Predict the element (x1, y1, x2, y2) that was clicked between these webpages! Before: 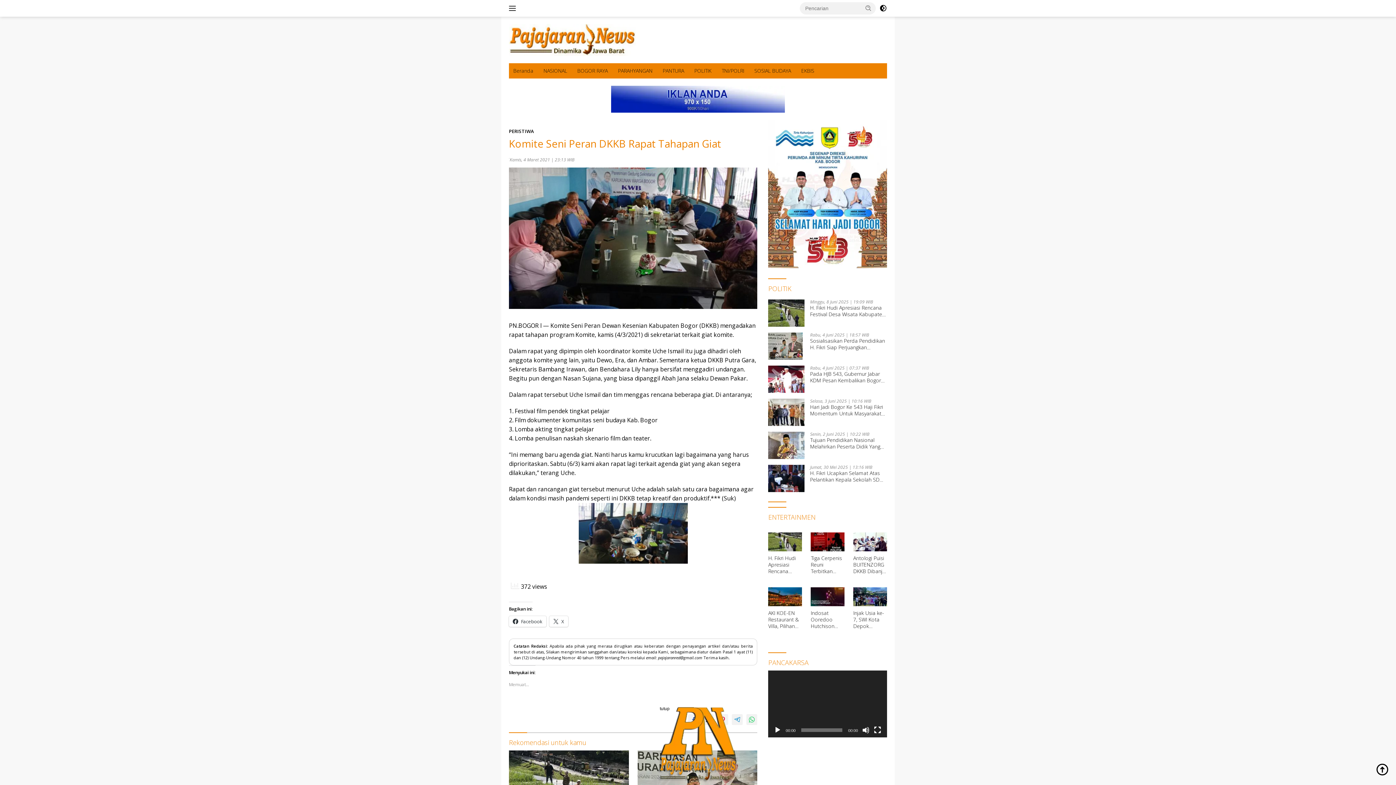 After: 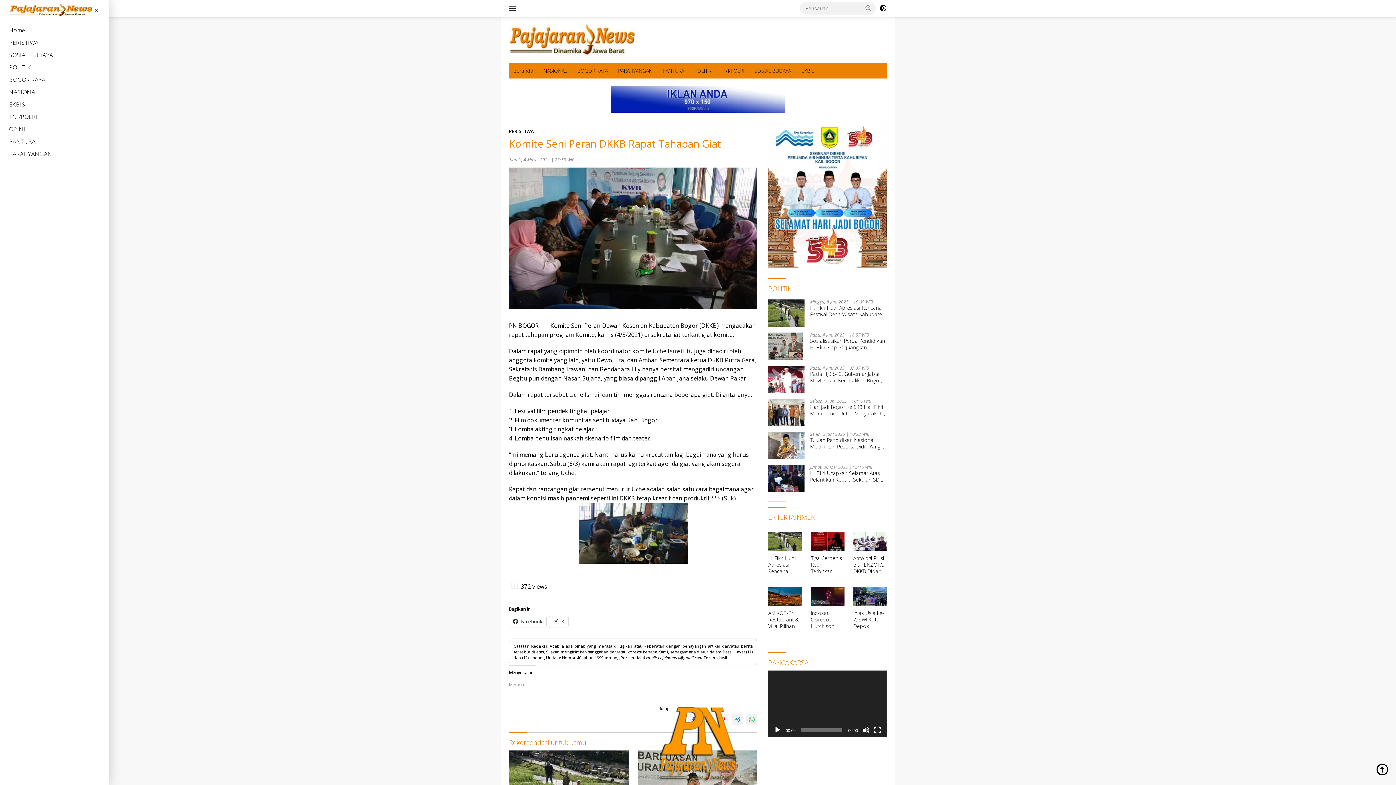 Action: bbox: (509, 2, 518, 14)